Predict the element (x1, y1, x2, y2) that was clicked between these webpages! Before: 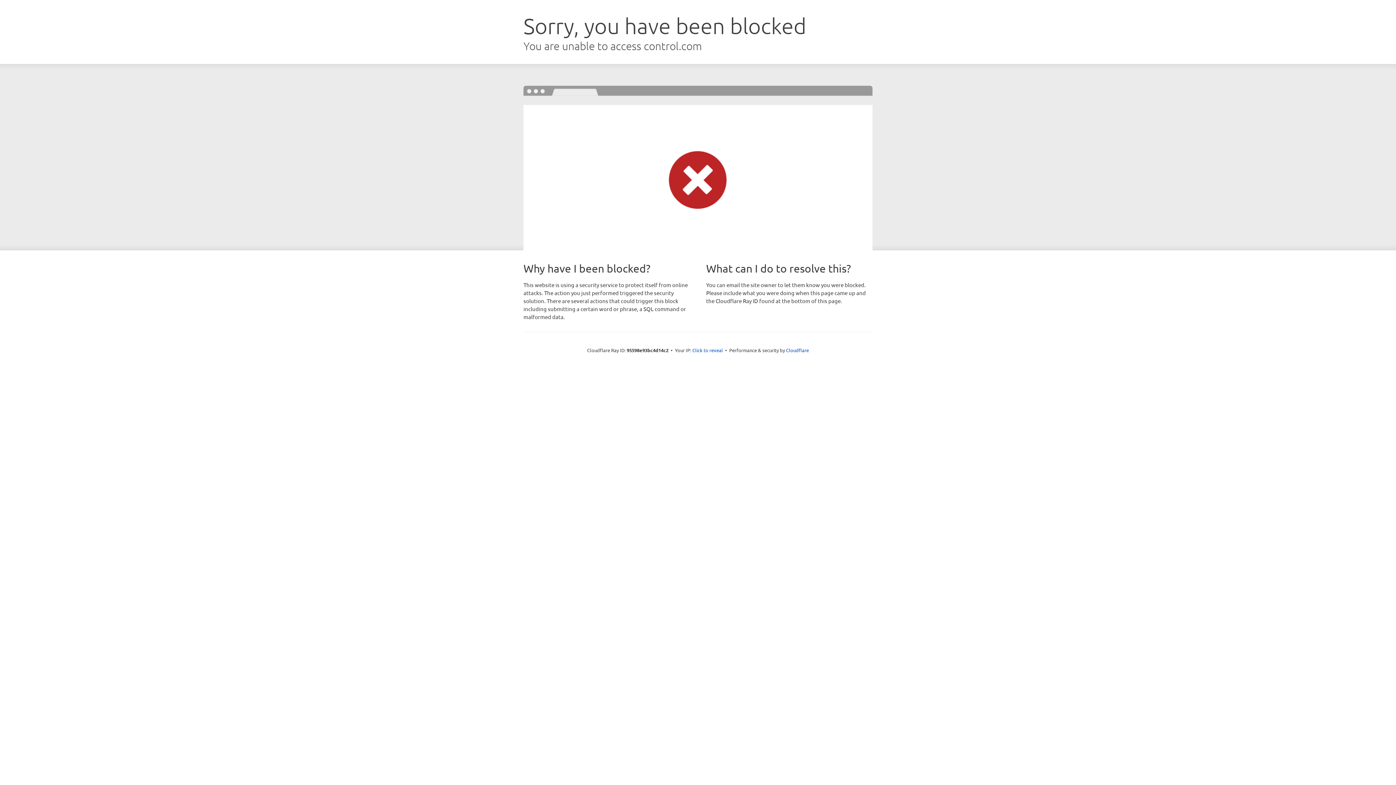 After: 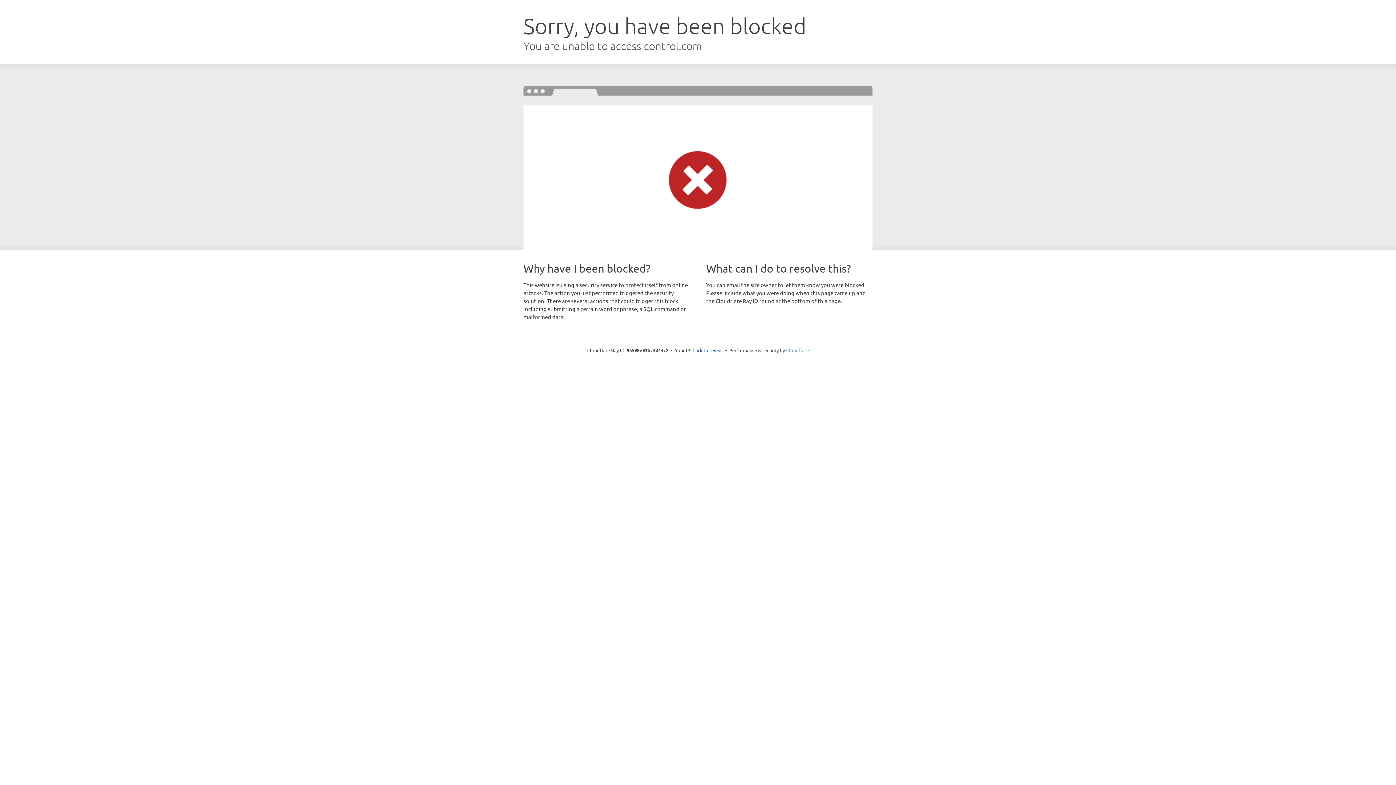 Action: label: Cloudflare bbox: (786, 347, 809, 353)